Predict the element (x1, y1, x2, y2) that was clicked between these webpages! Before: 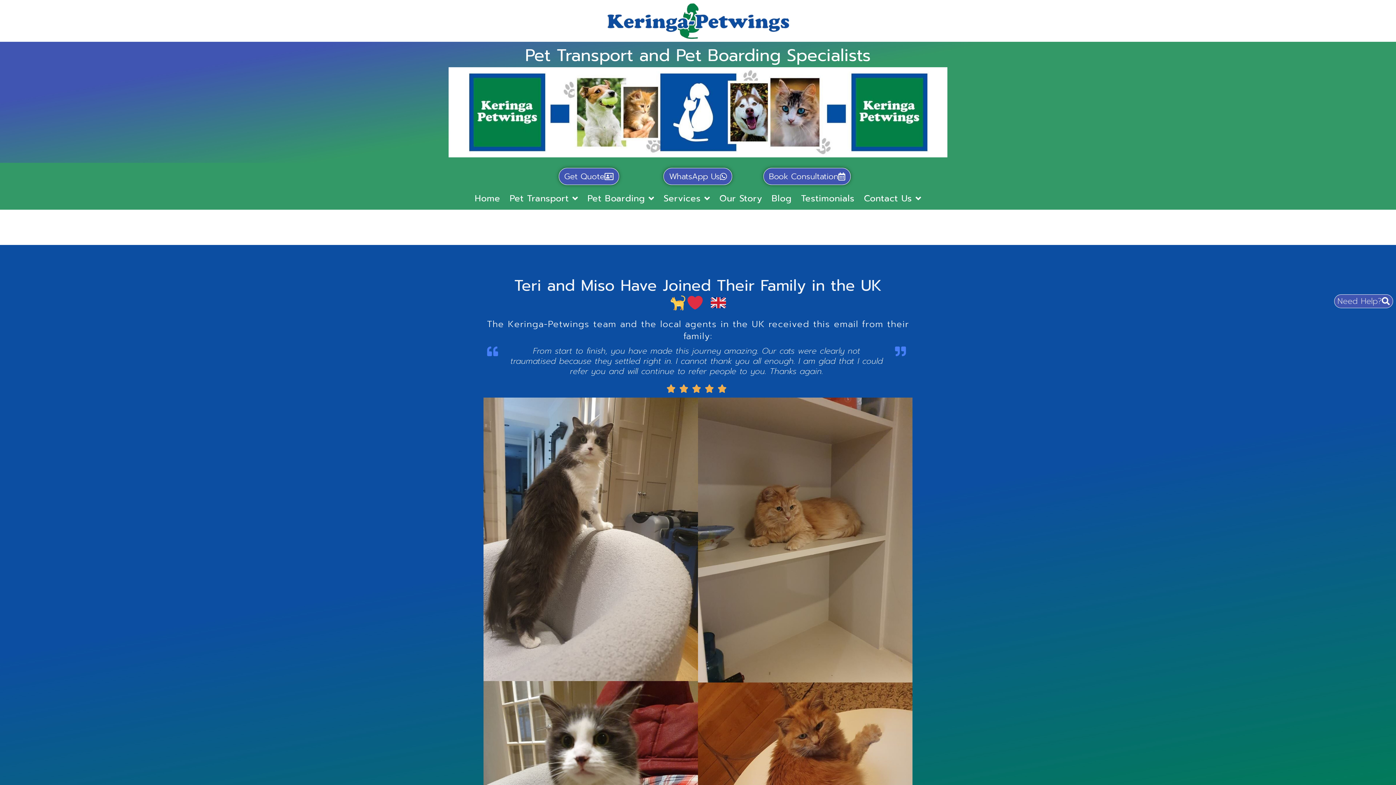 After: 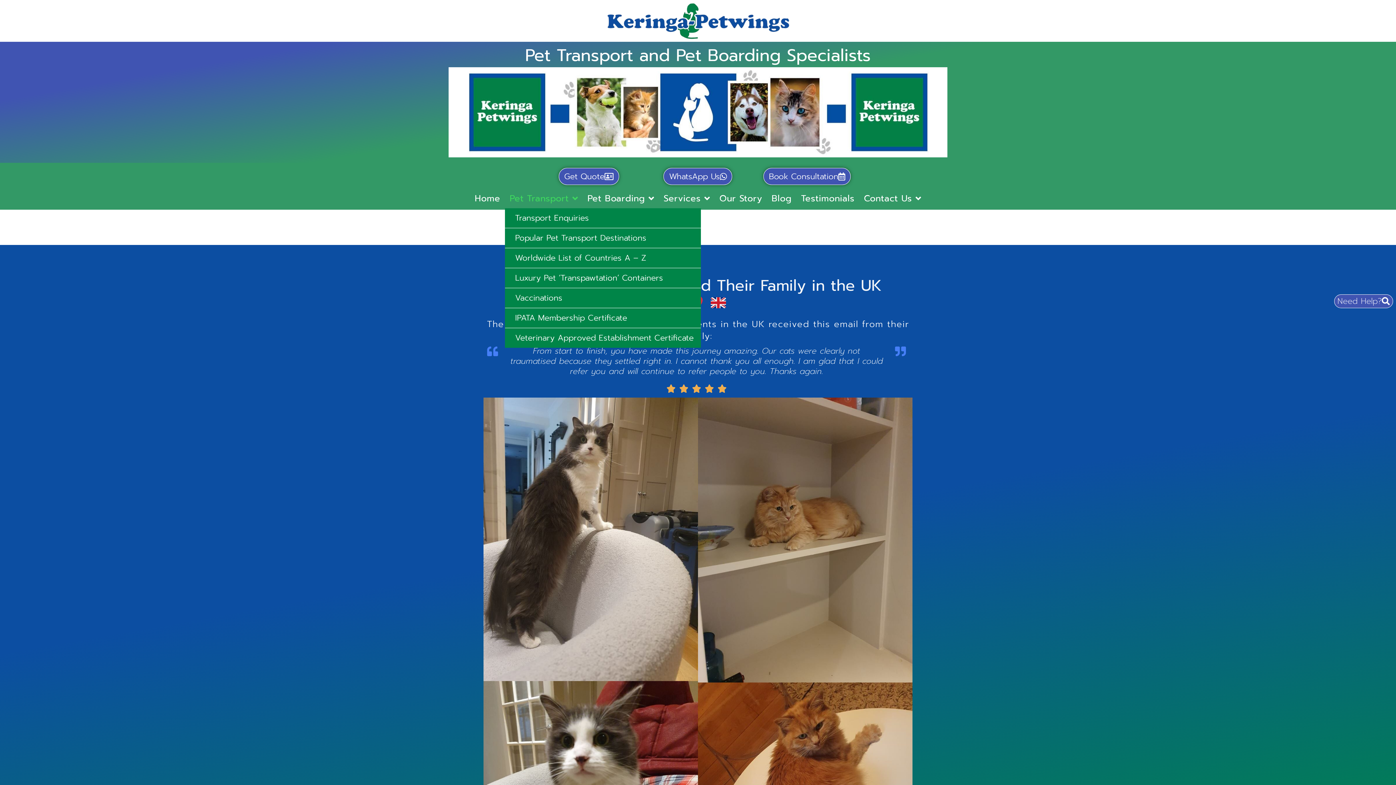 Action: label: Pet Transport bbox: (505, 188, 582, 208)